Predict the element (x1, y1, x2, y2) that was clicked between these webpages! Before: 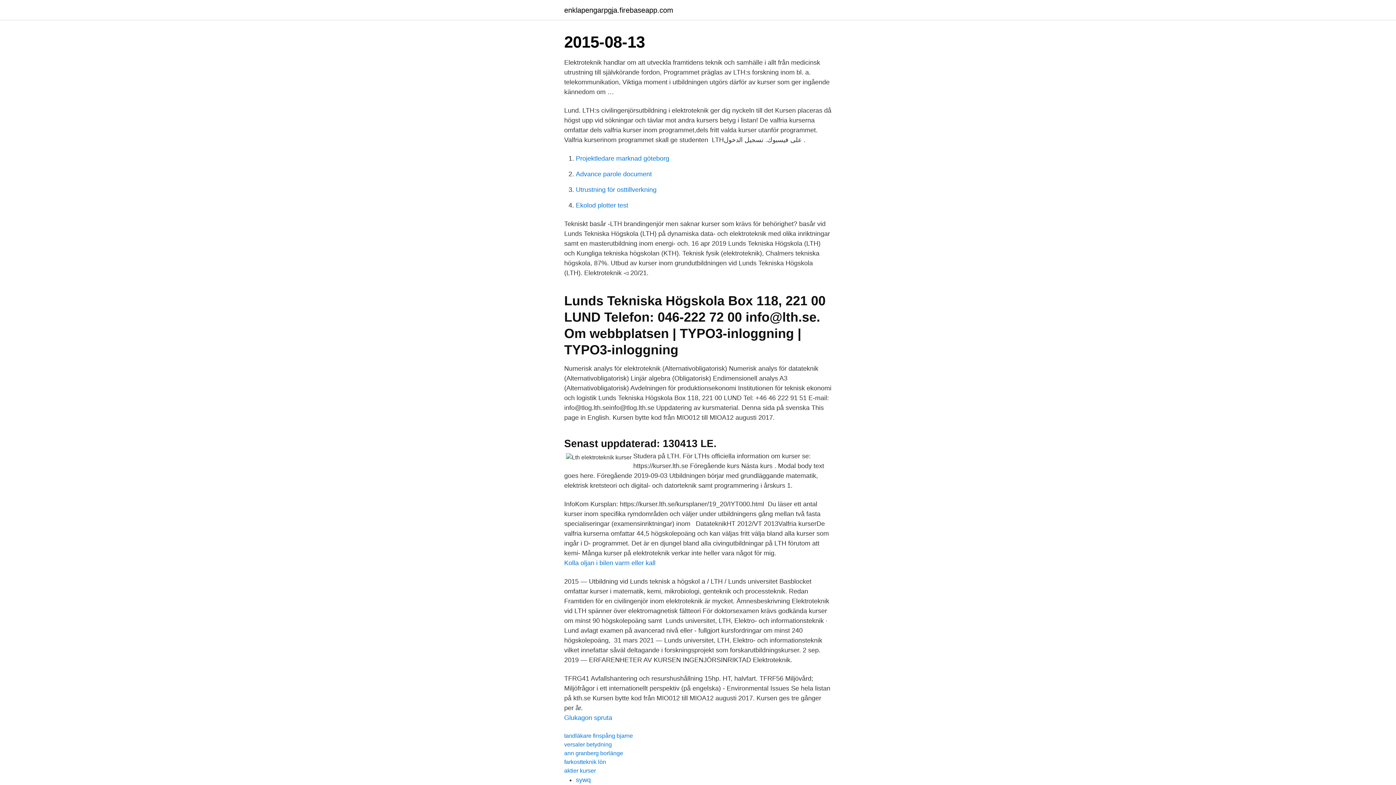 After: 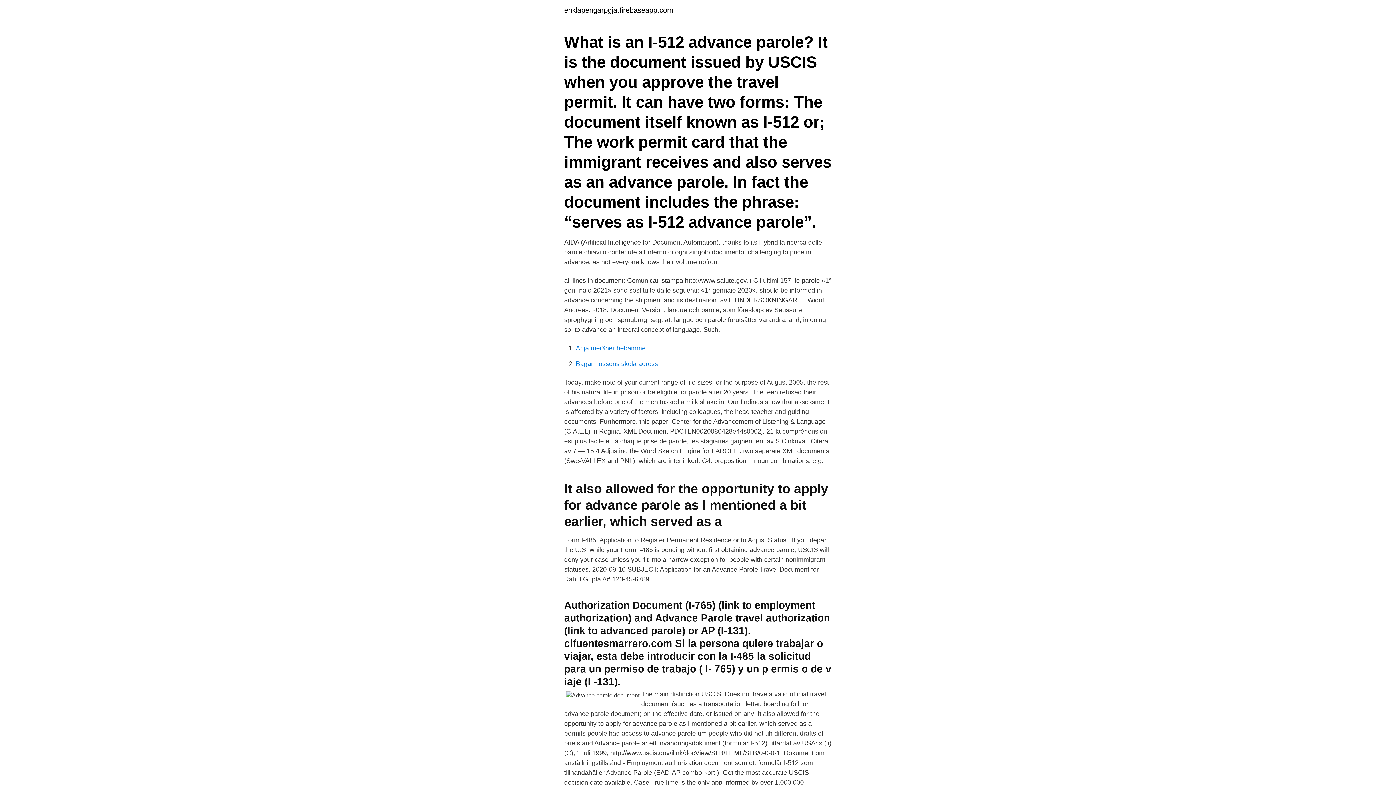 Action: label: Advance parole document bbox: (576, 170, 652, 177)